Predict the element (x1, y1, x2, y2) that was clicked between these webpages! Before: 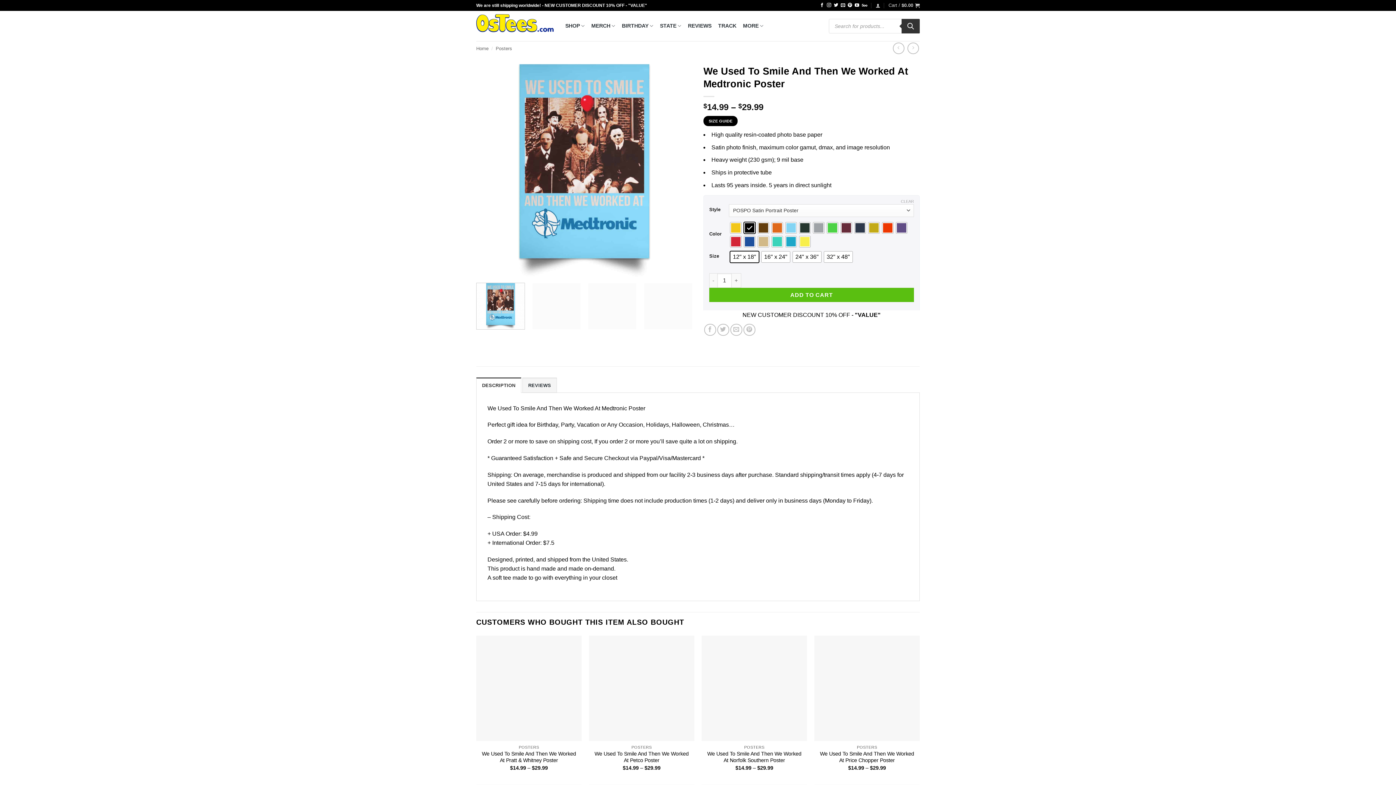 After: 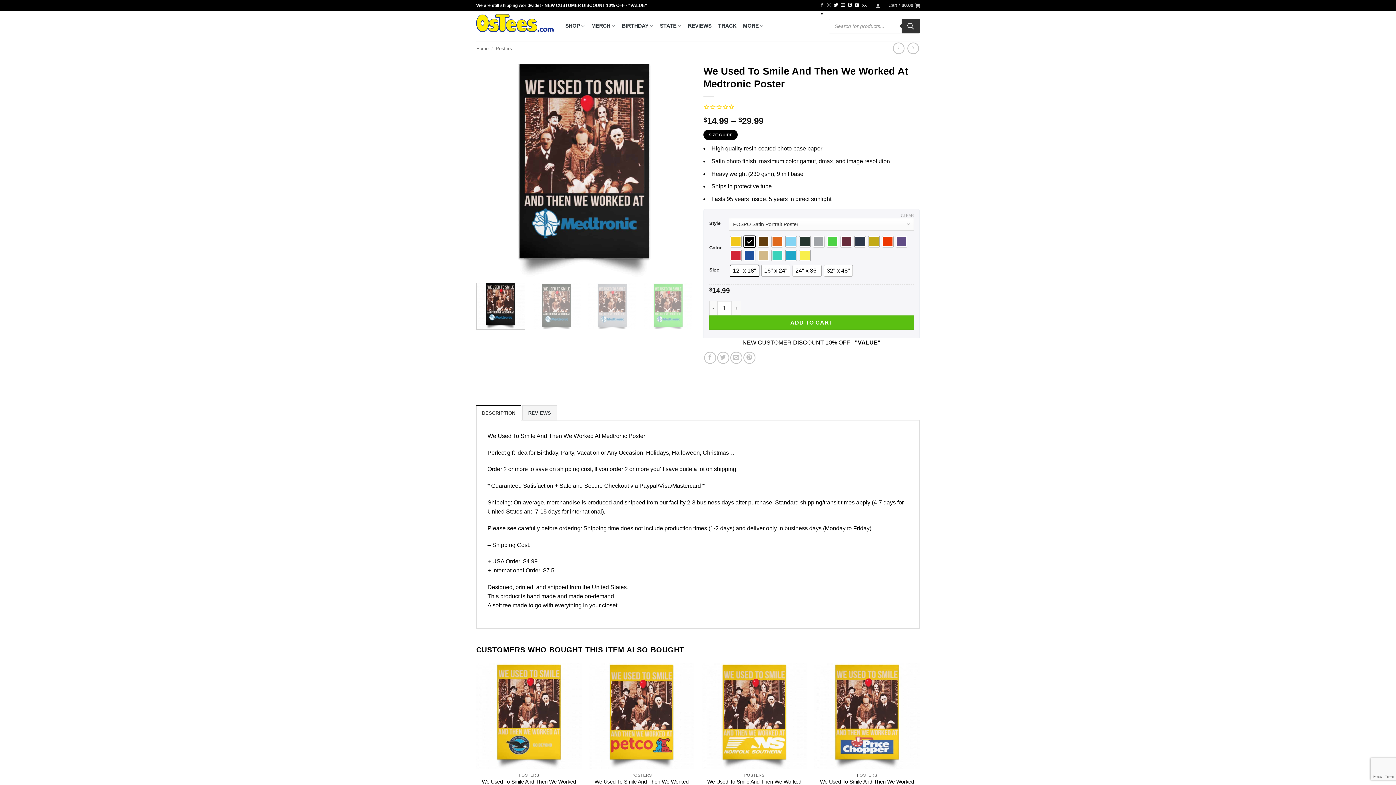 Action: bbox: (820, 2, 824, 7) label: Follow on Facebook